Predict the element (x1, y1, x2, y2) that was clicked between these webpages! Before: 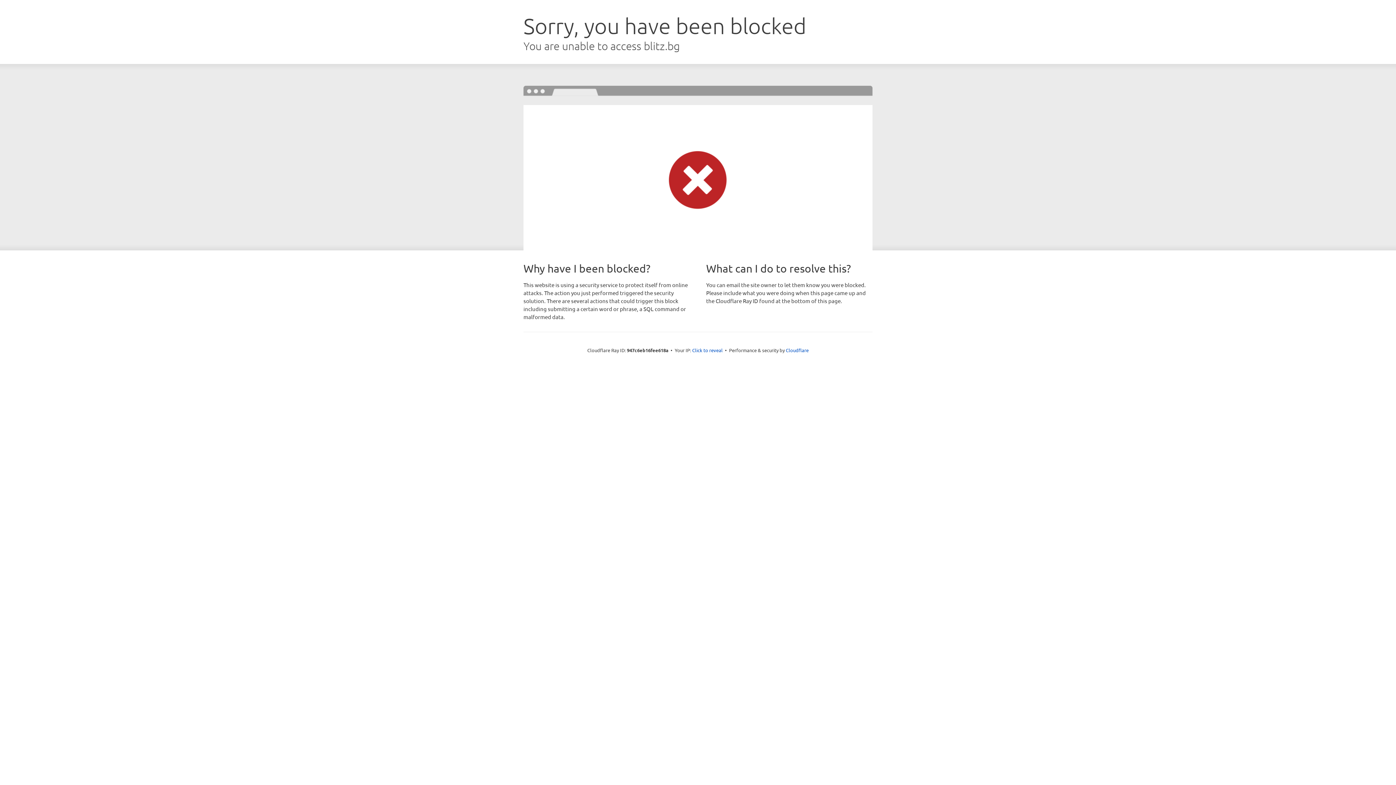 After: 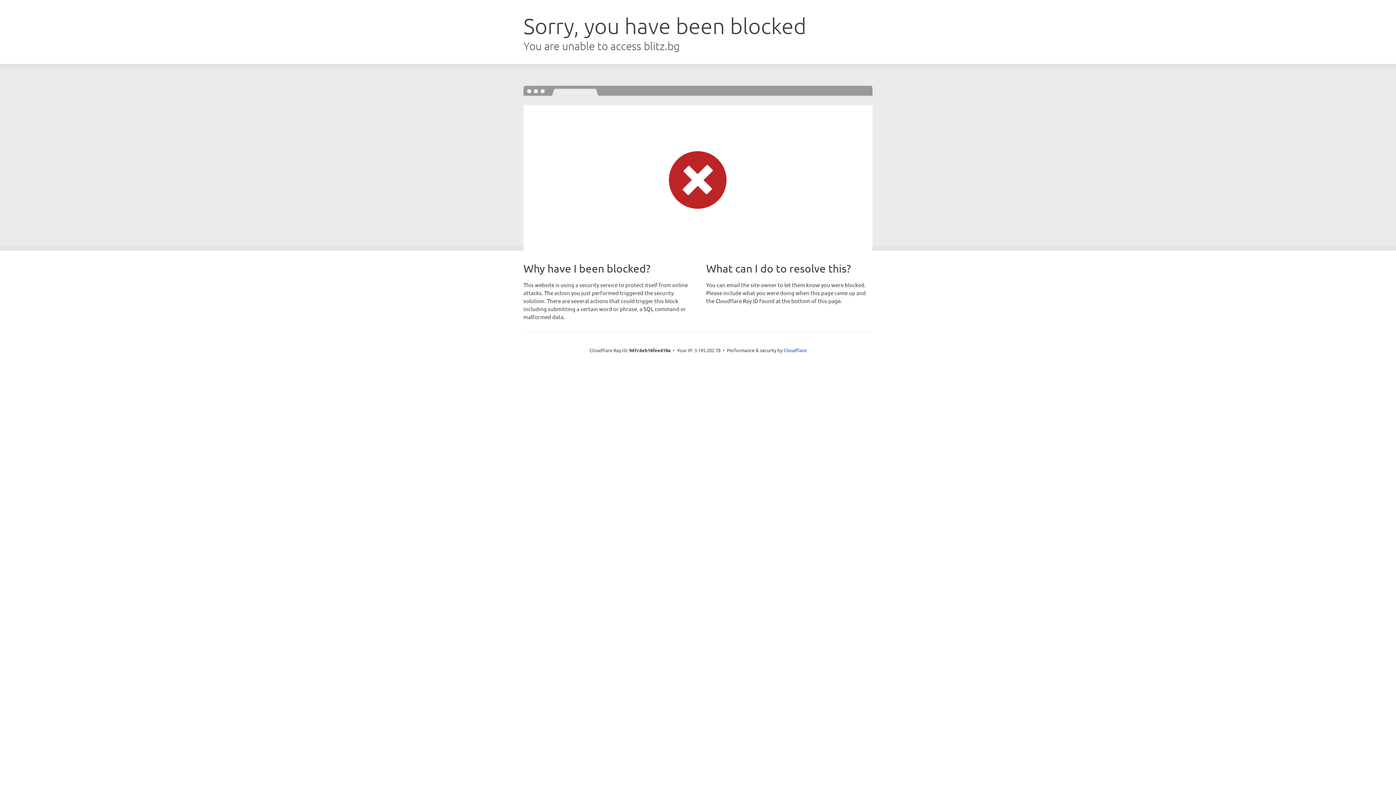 Action: bbox: (692, 346, 722, 353) label: Click to reveal